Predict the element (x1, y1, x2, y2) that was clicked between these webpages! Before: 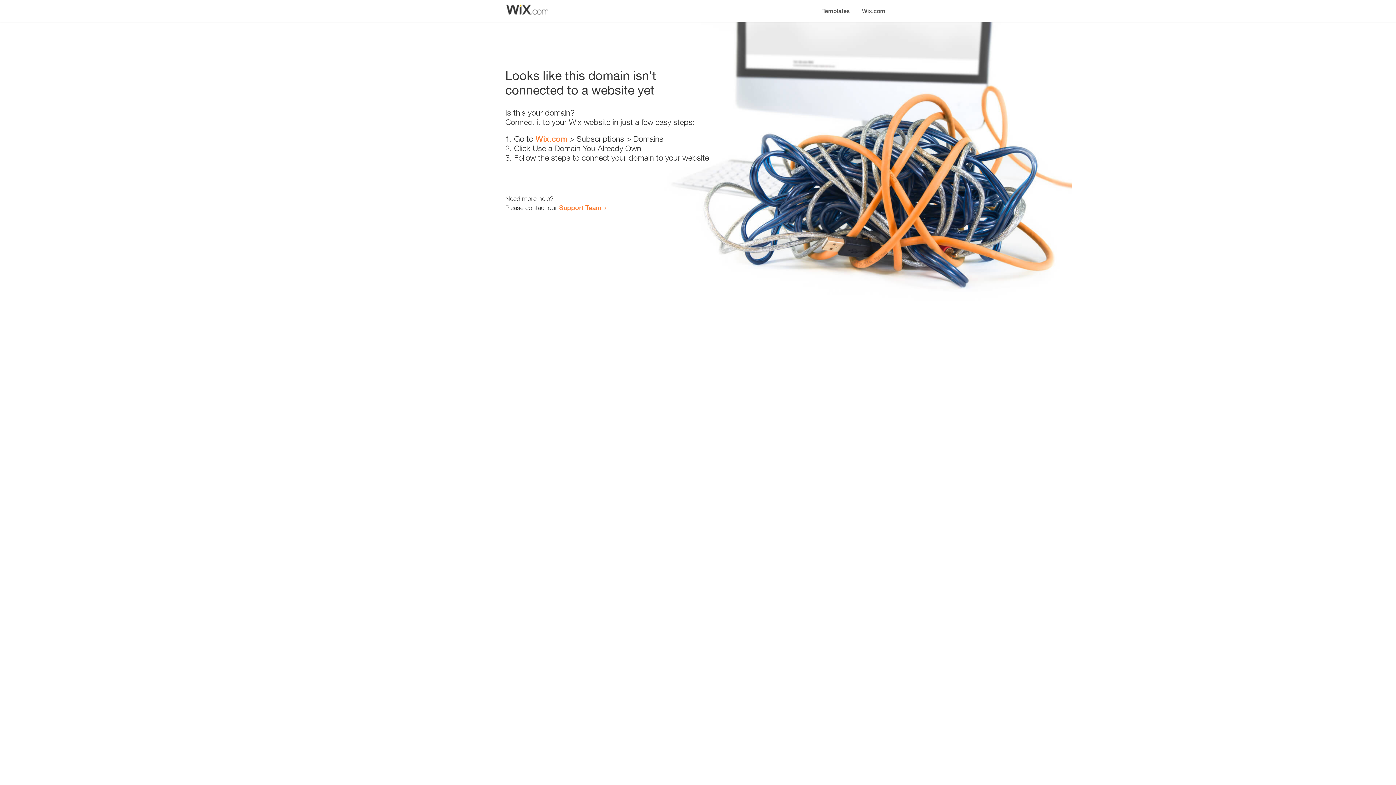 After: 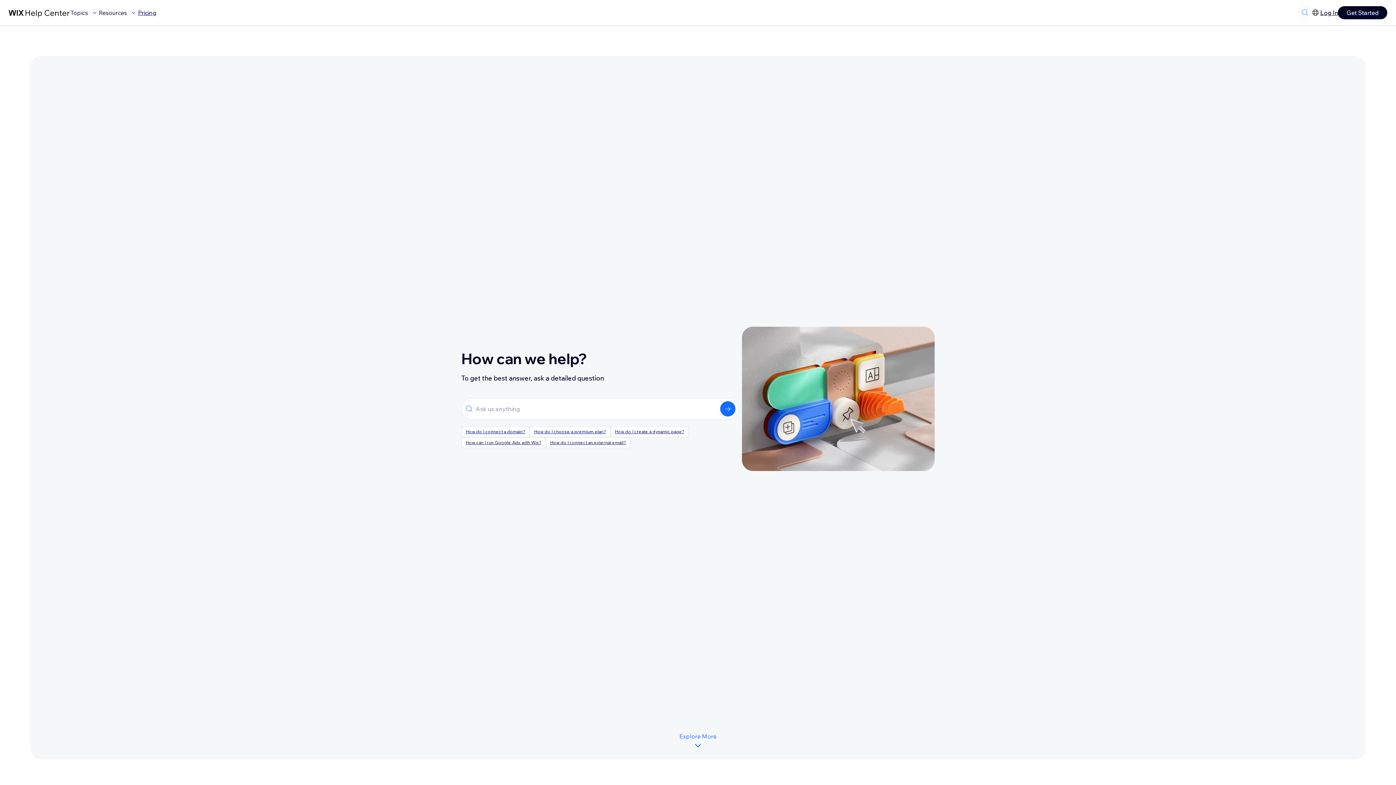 Action: label: Support Team bbox: (559, 203, 601, 211)